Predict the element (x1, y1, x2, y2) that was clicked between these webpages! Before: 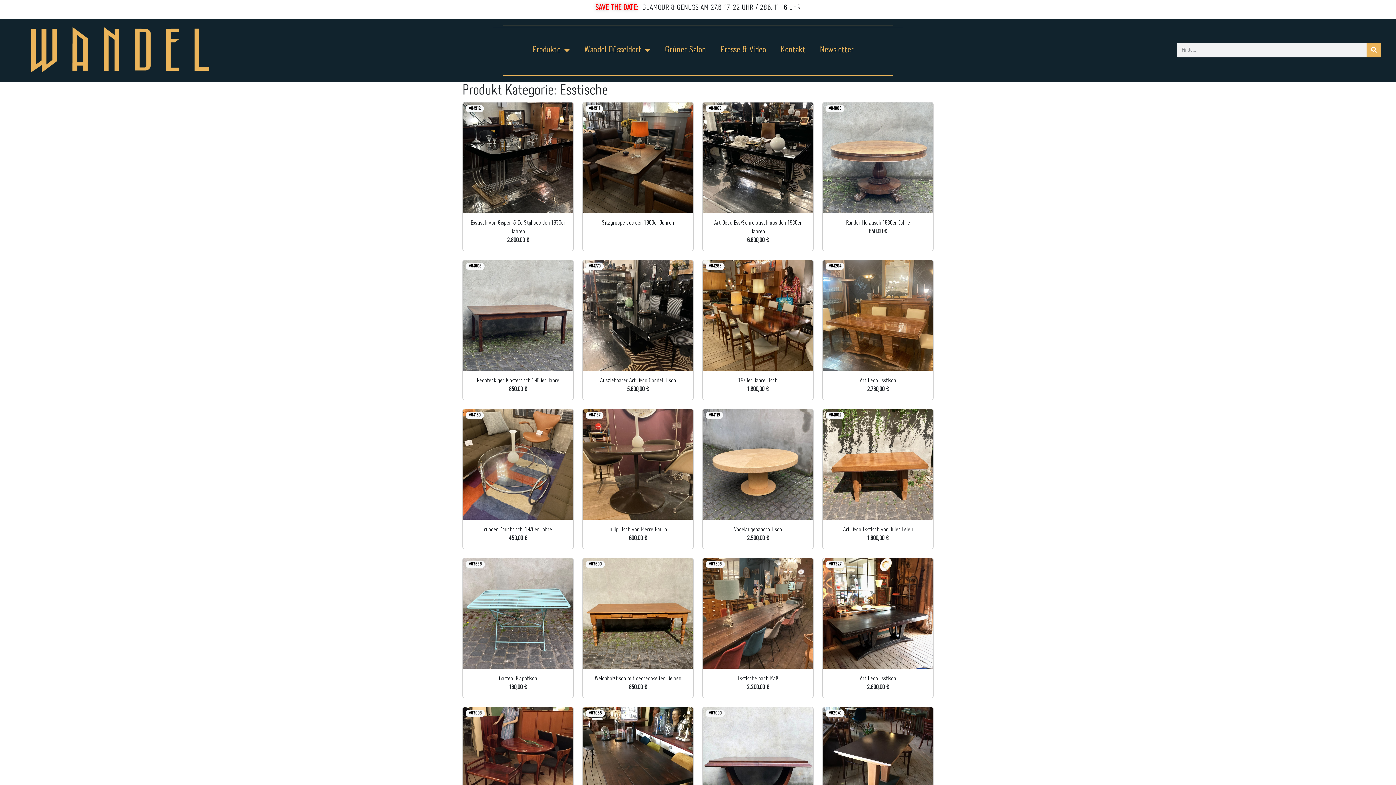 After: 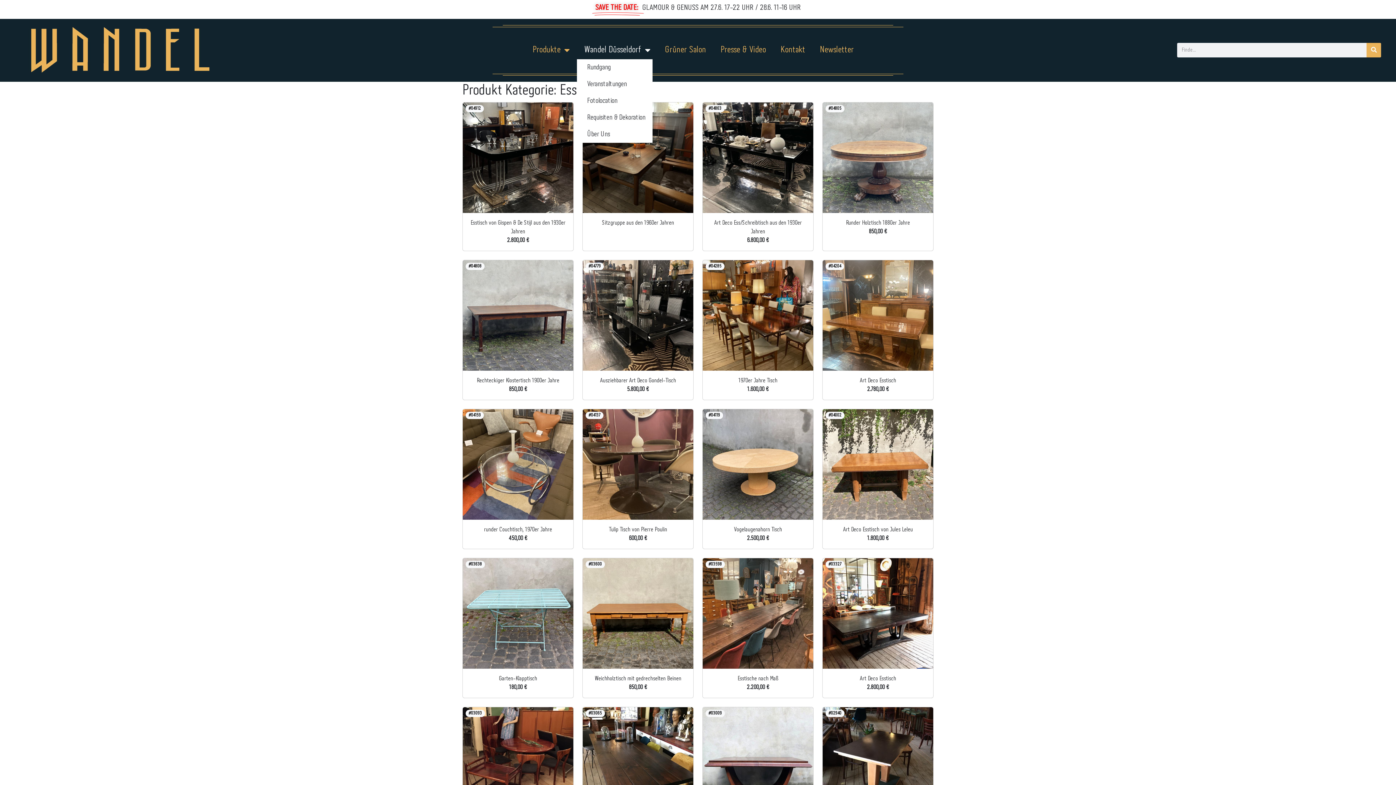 Action: bbox: (577, 41, 657, 59) label: Wandel Düsseldorf